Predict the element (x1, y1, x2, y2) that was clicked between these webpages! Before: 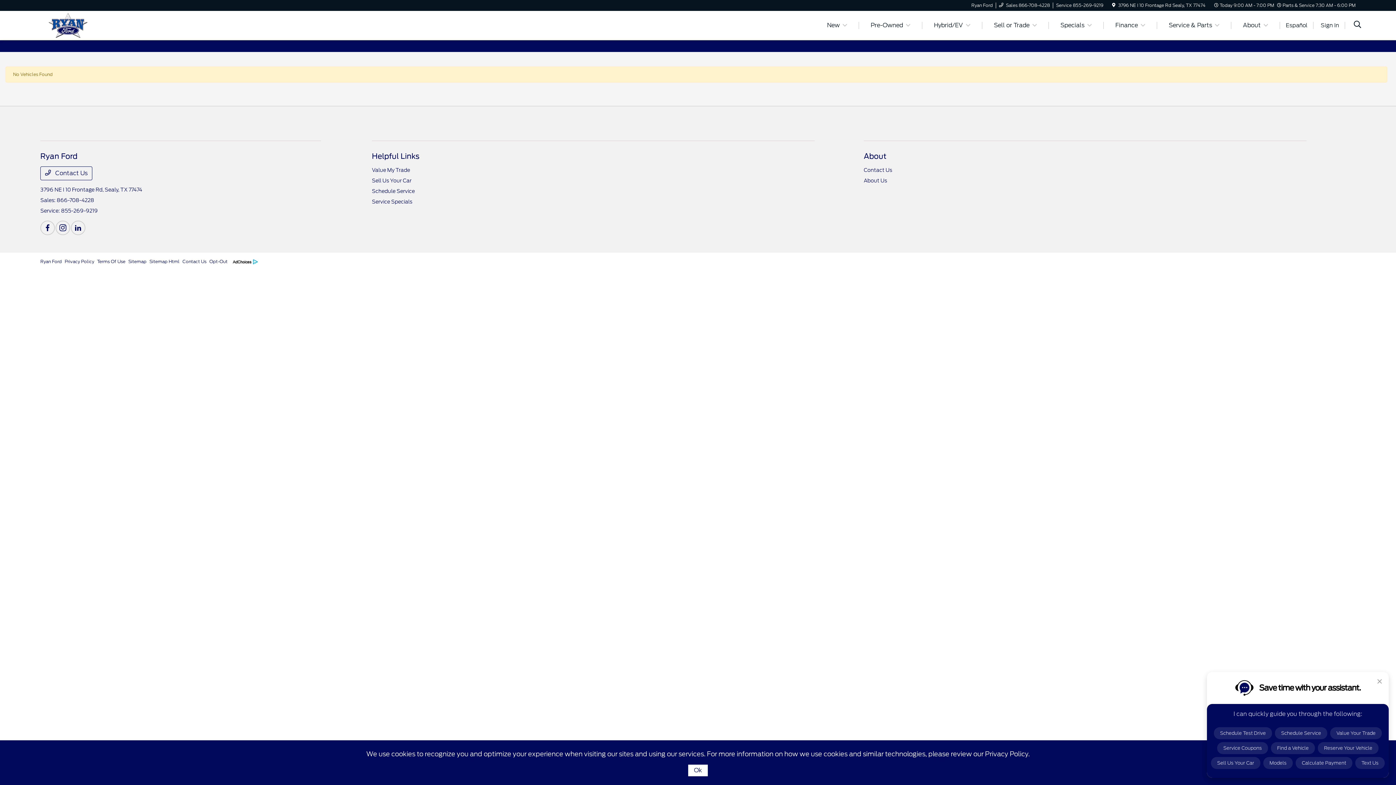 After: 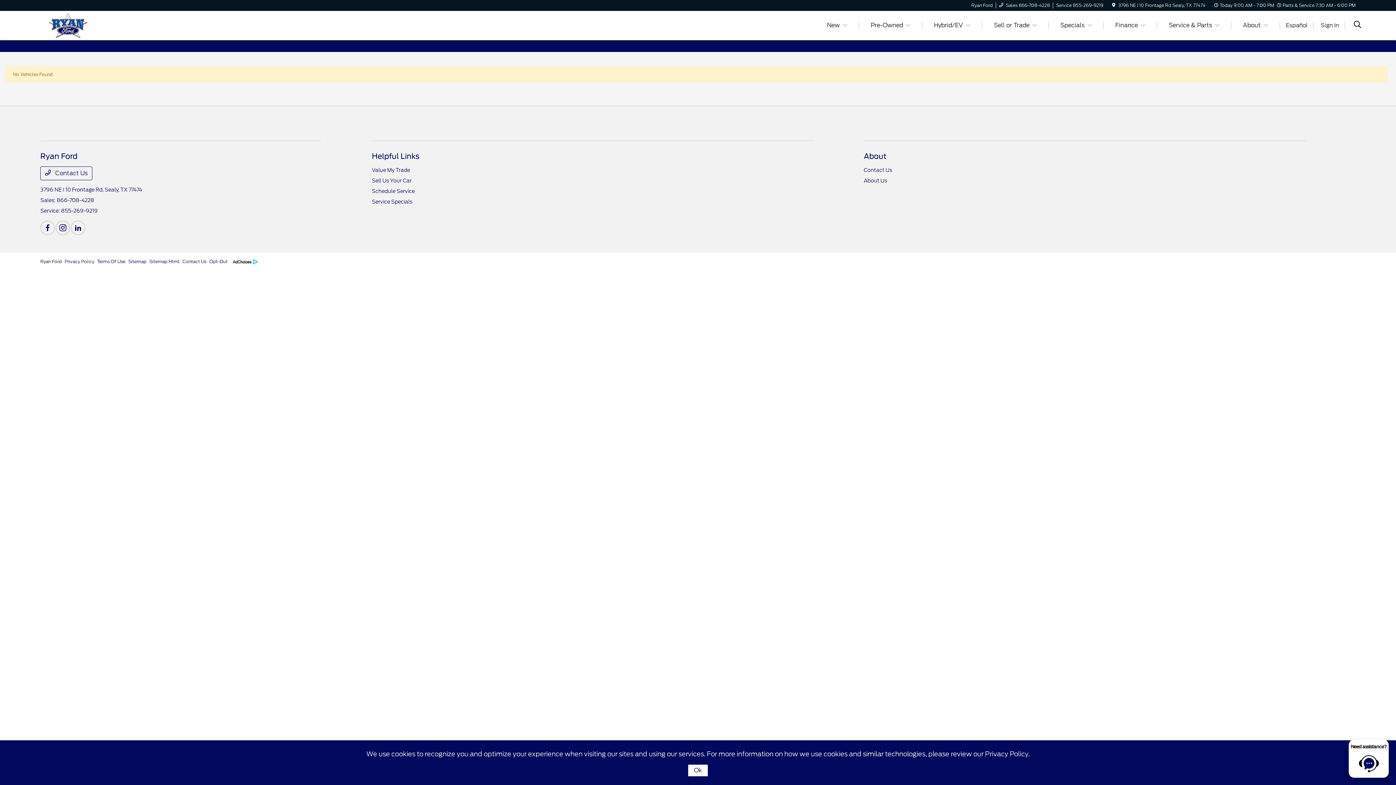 Action: label: About bbox: (864, 152, 886, 160)